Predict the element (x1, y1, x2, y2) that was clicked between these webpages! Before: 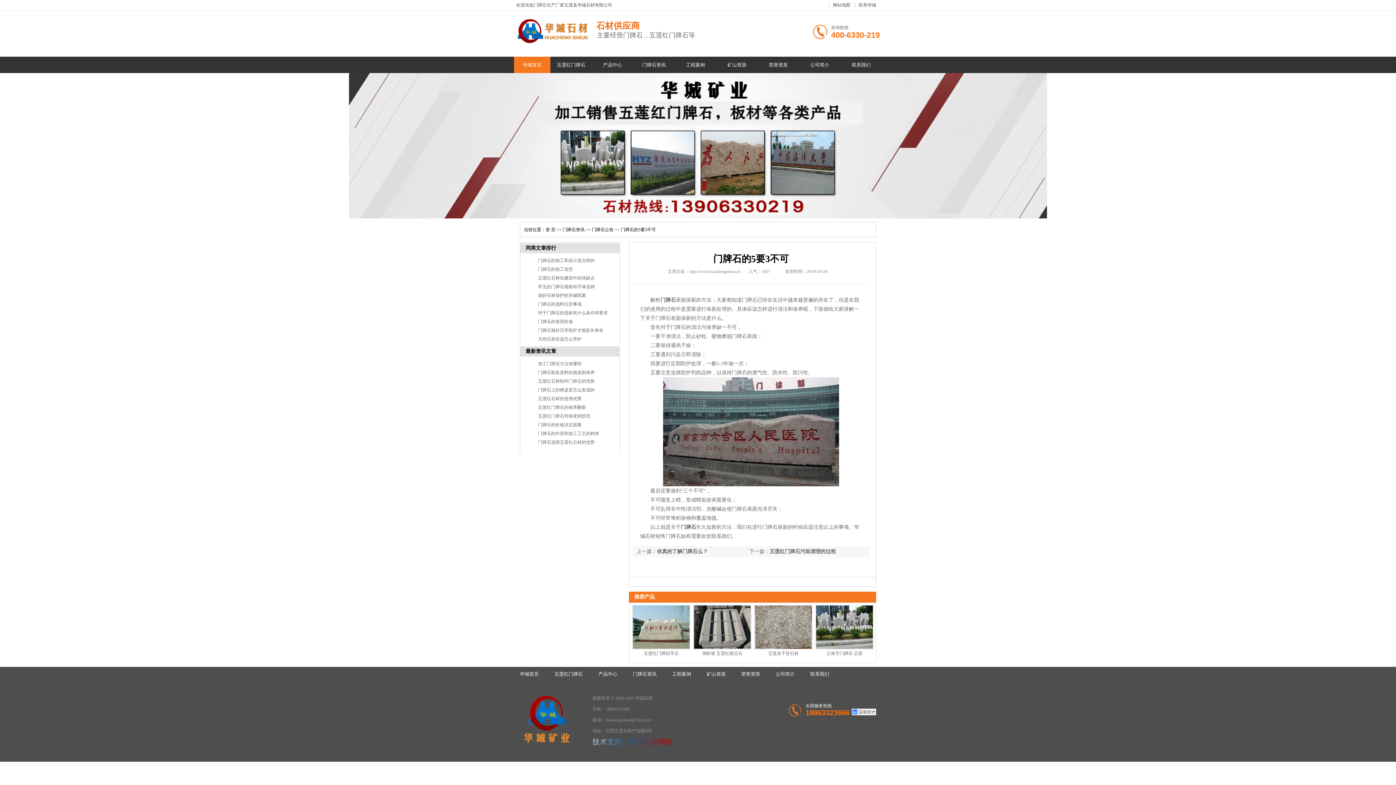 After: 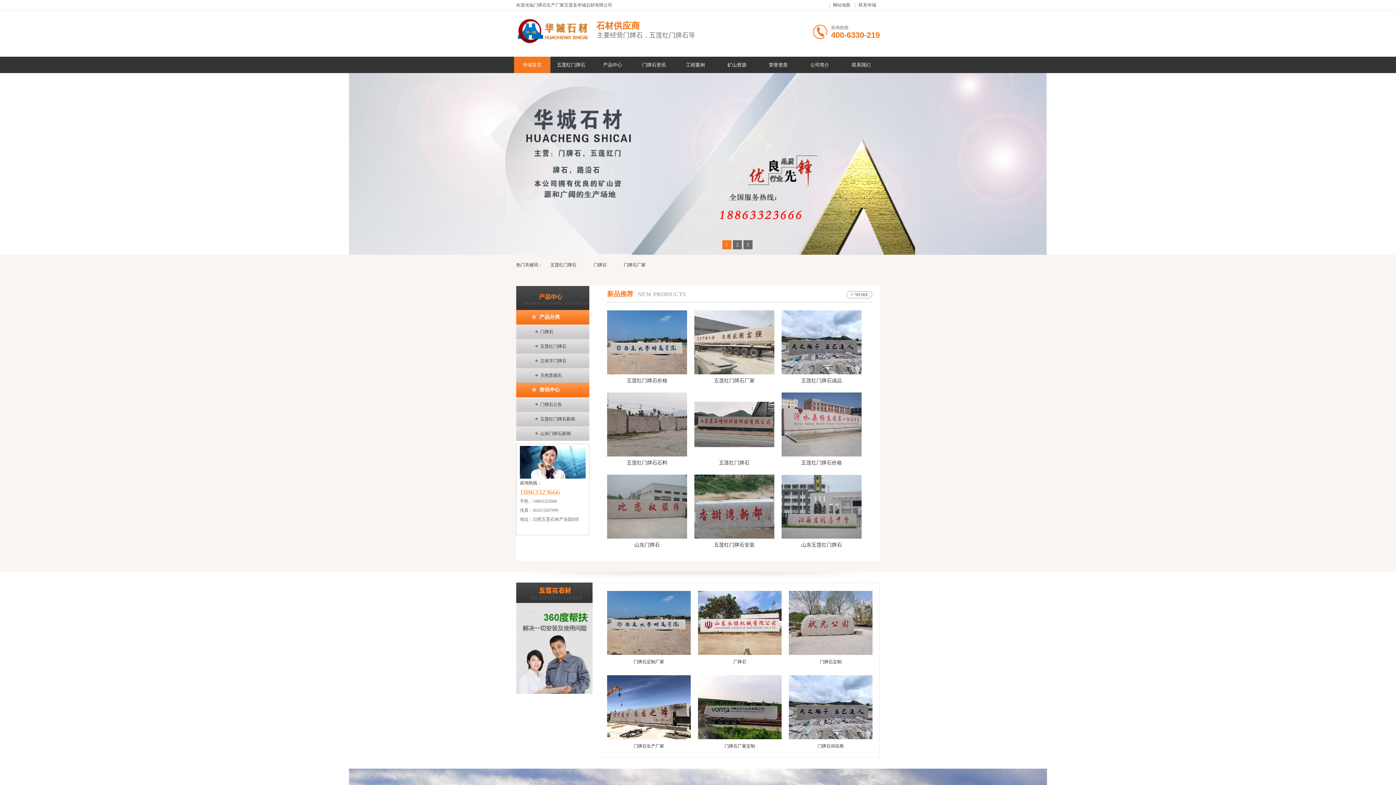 Action: bbox: (512, 671, 546, 677) label: 华城首页